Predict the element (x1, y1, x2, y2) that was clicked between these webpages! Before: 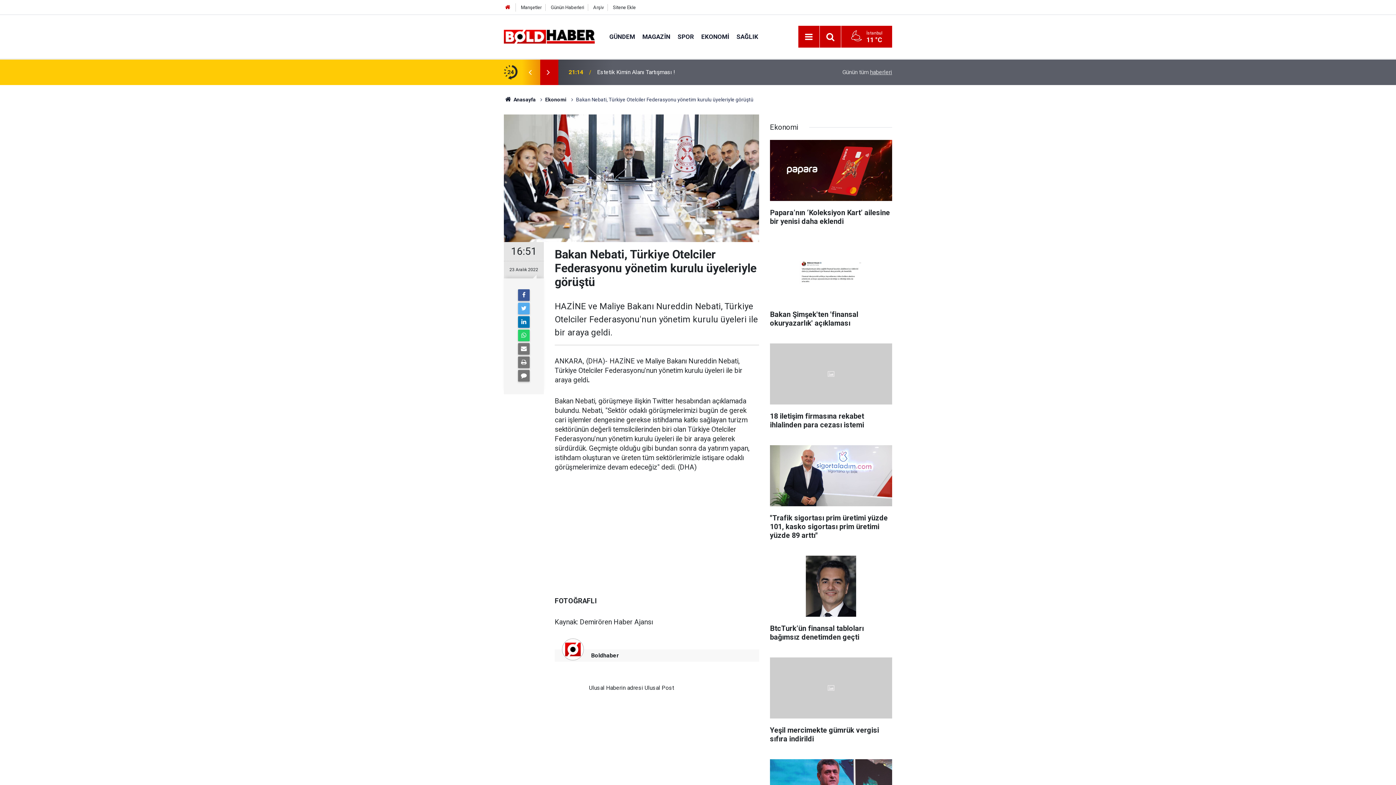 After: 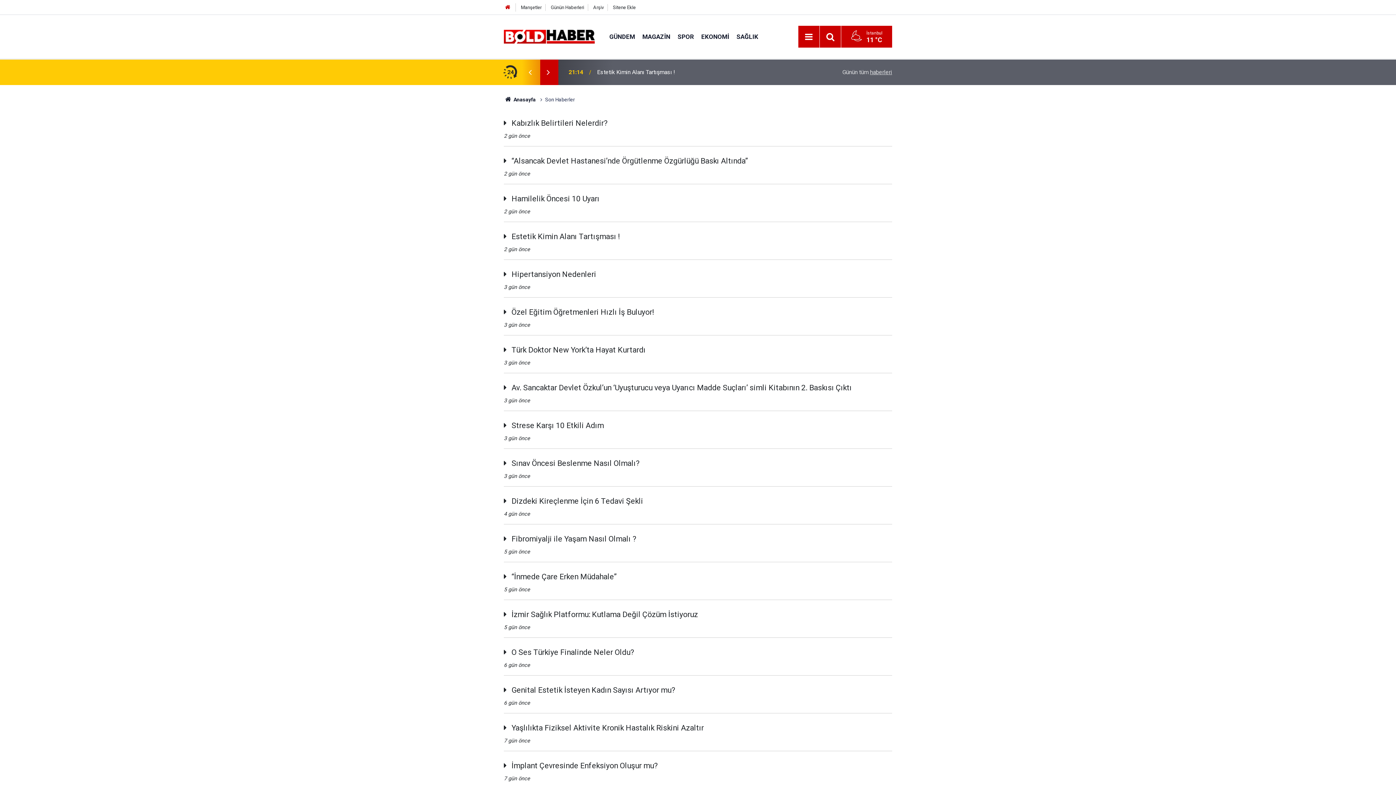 Action: label: Günün tüm haberleri bbox: (842, 68, 892, 75)